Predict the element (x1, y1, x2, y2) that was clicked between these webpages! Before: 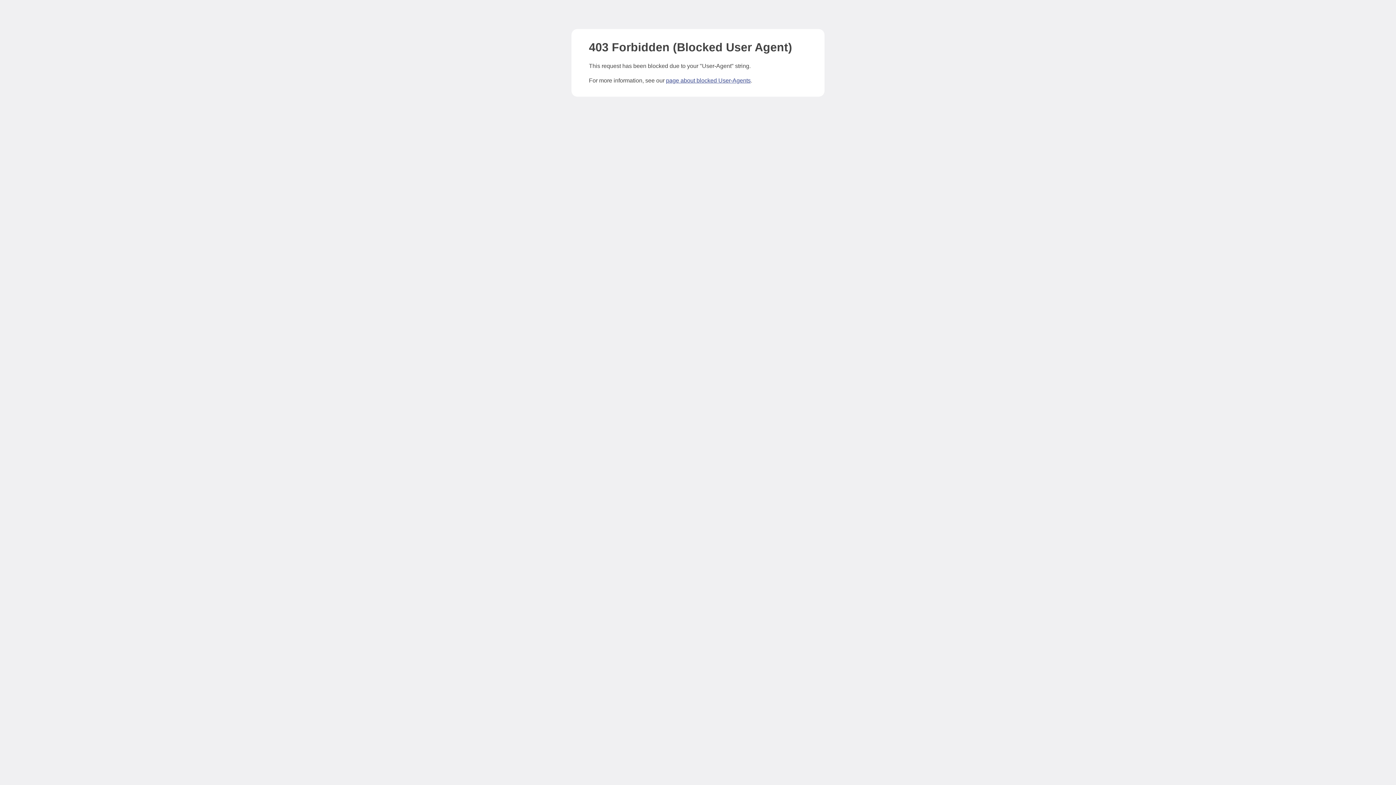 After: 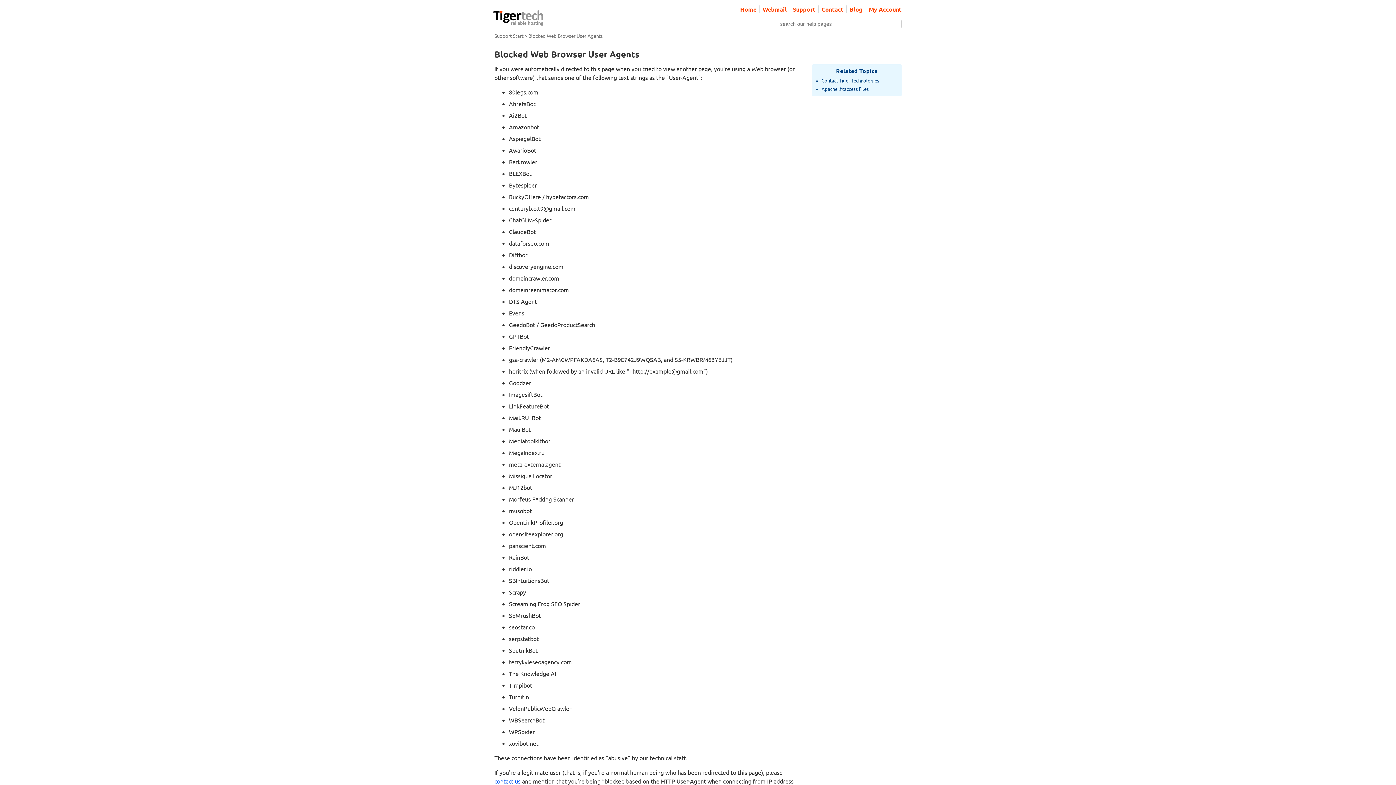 Action: bbox: (666, 77, 750, 83) label: page about blocked User-Agents